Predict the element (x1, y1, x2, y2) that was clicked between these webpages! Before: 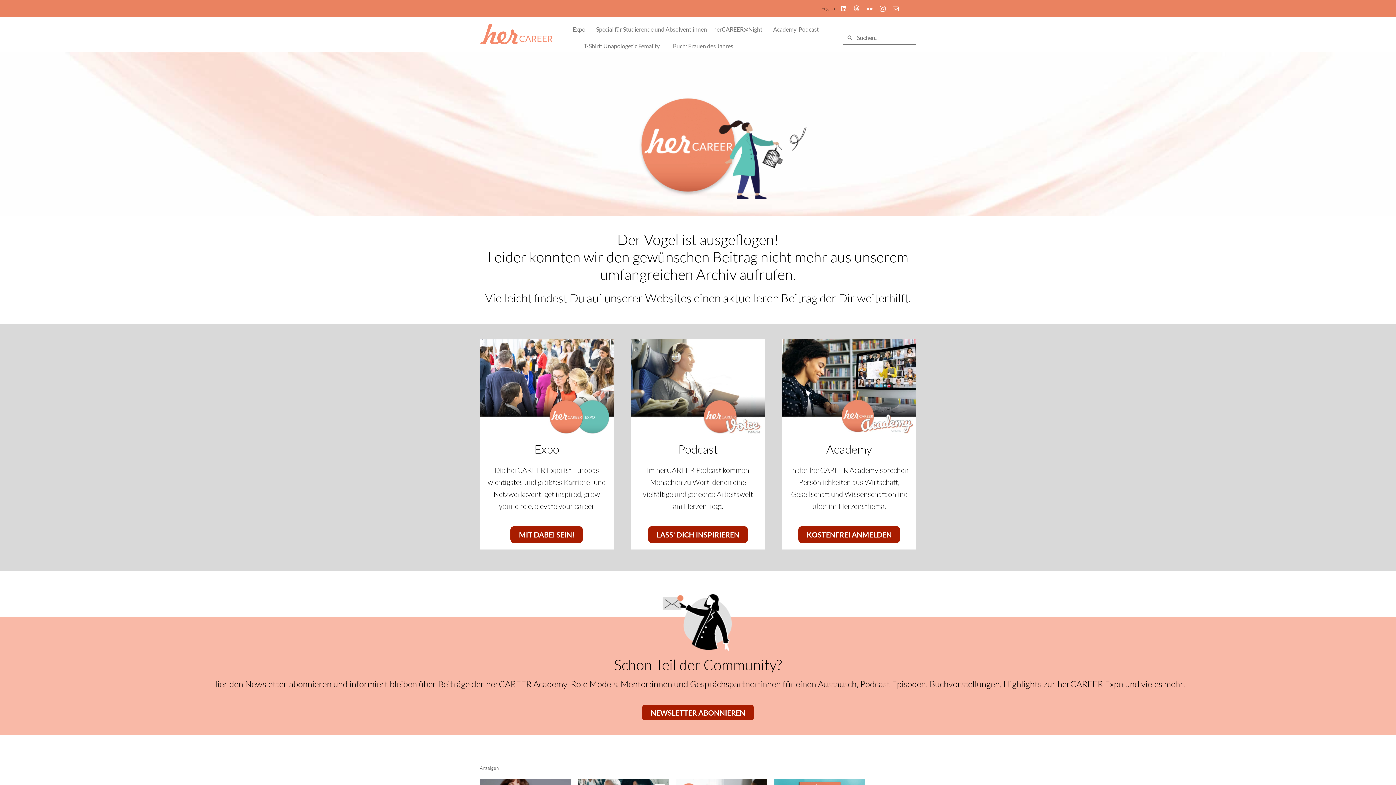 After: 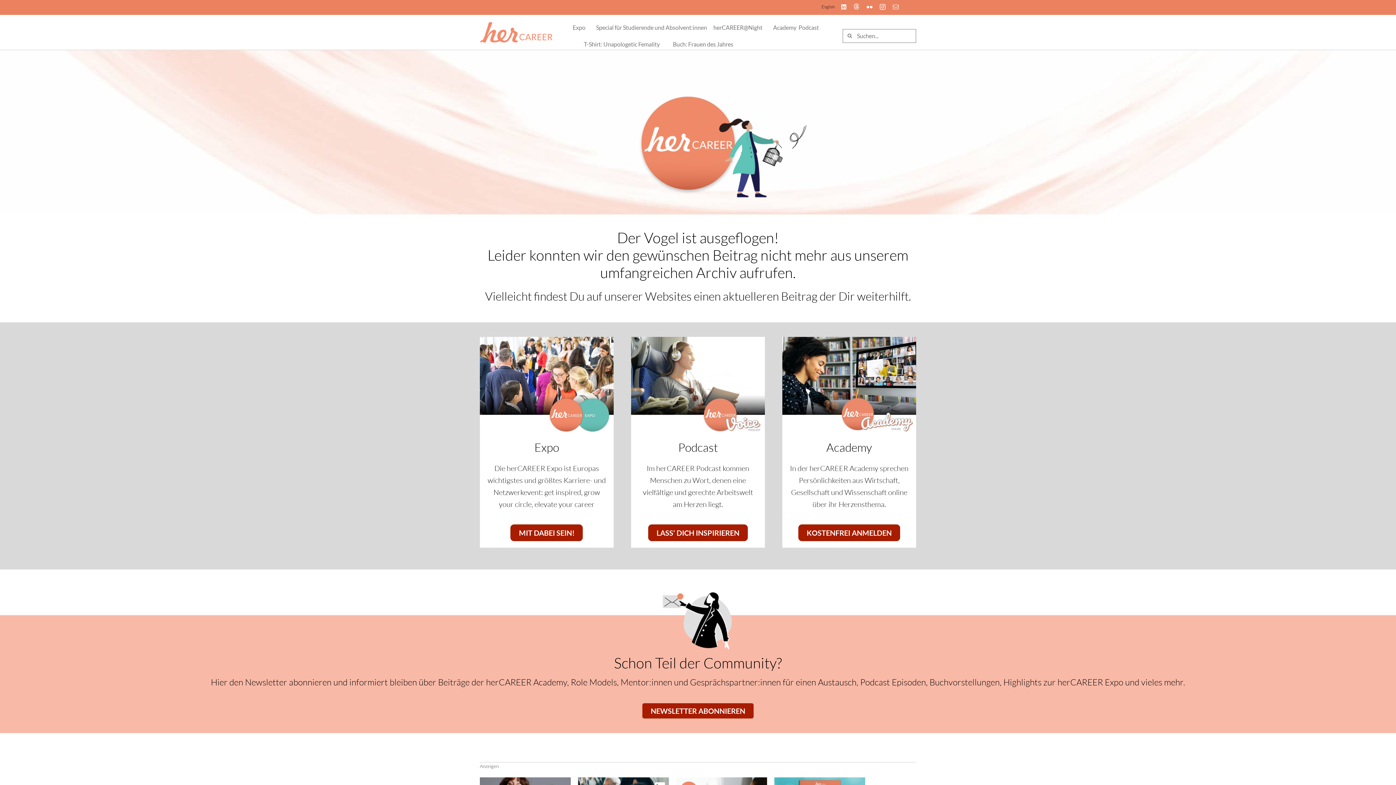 Action: bbox: (774, 778, 865, 787)